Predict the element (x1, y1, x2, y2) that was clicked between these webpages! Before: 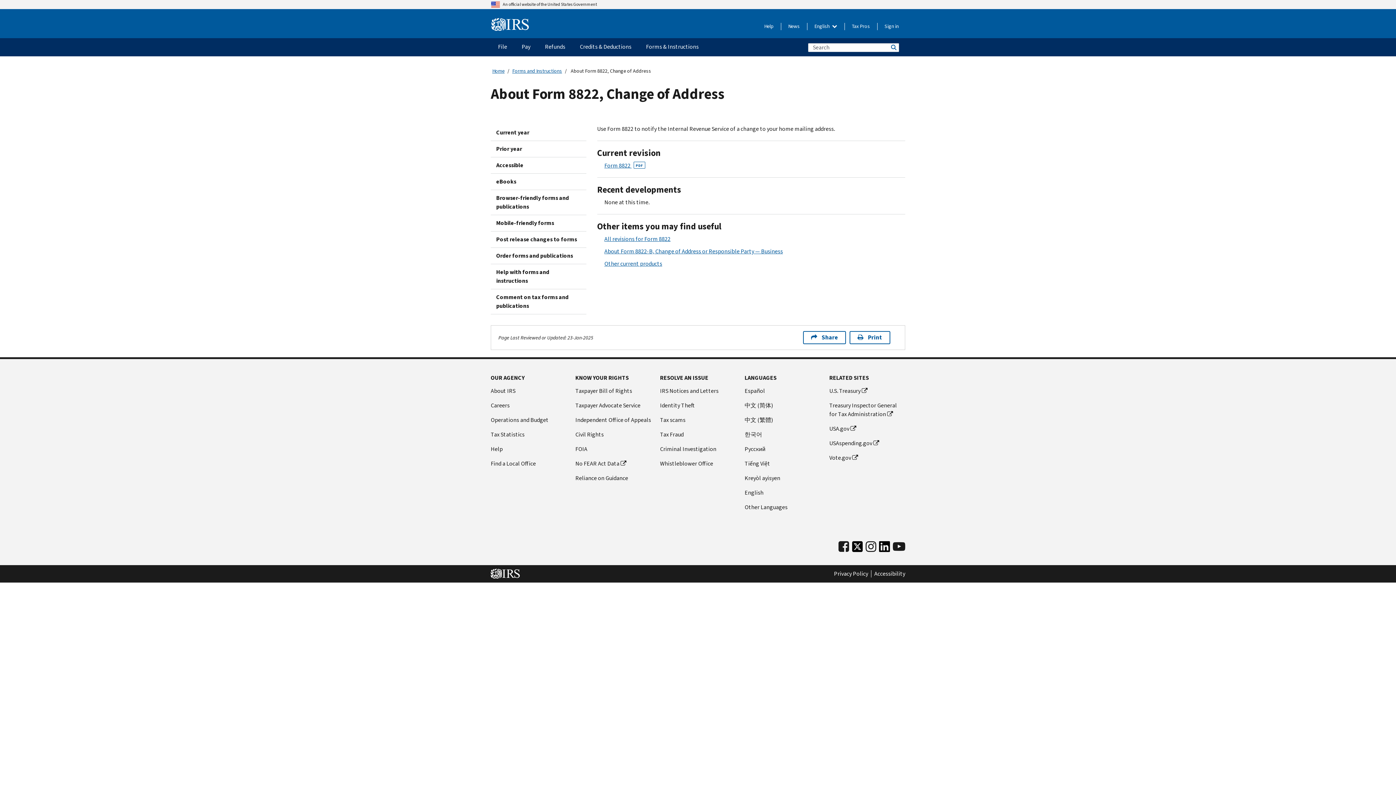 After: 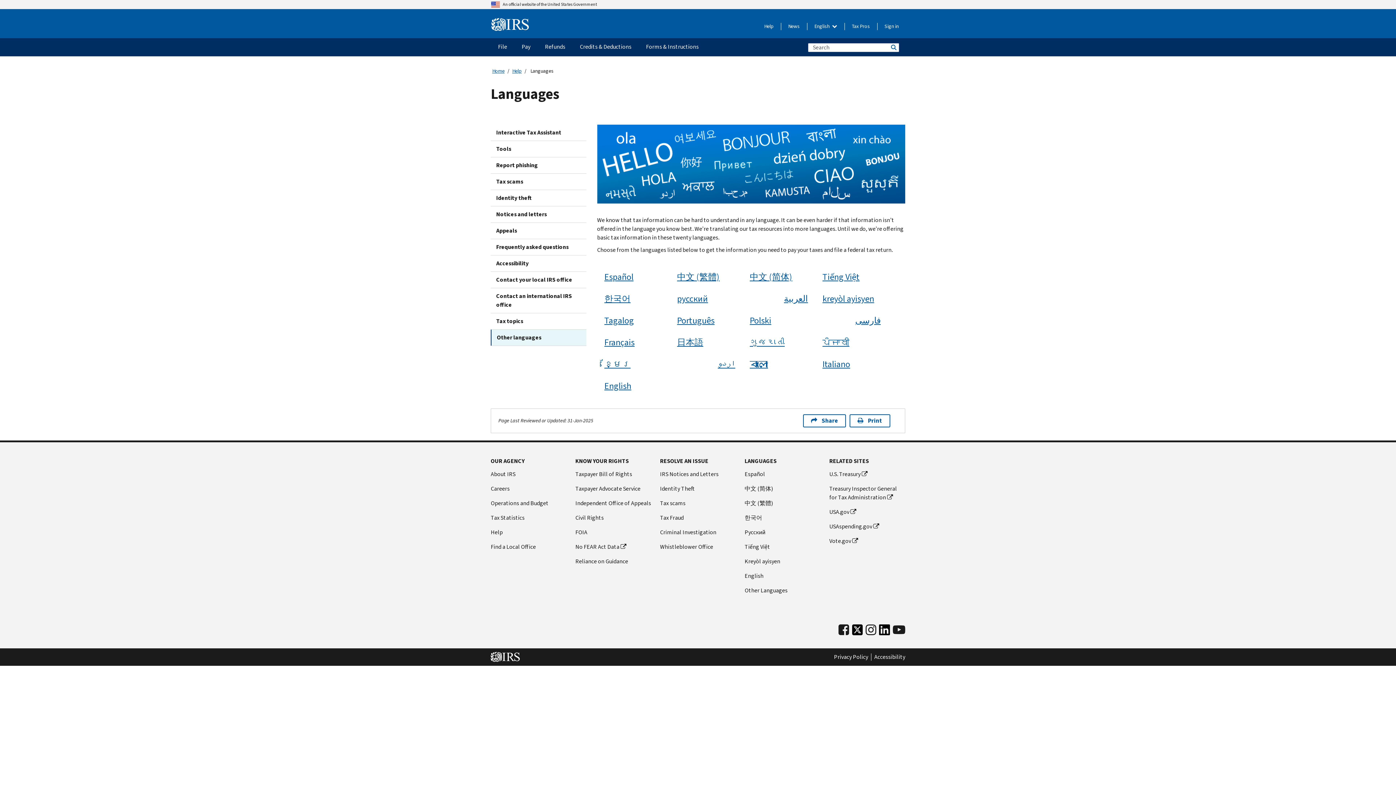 Action: bbox: (744, 503, 820, 512) label: Other Languages